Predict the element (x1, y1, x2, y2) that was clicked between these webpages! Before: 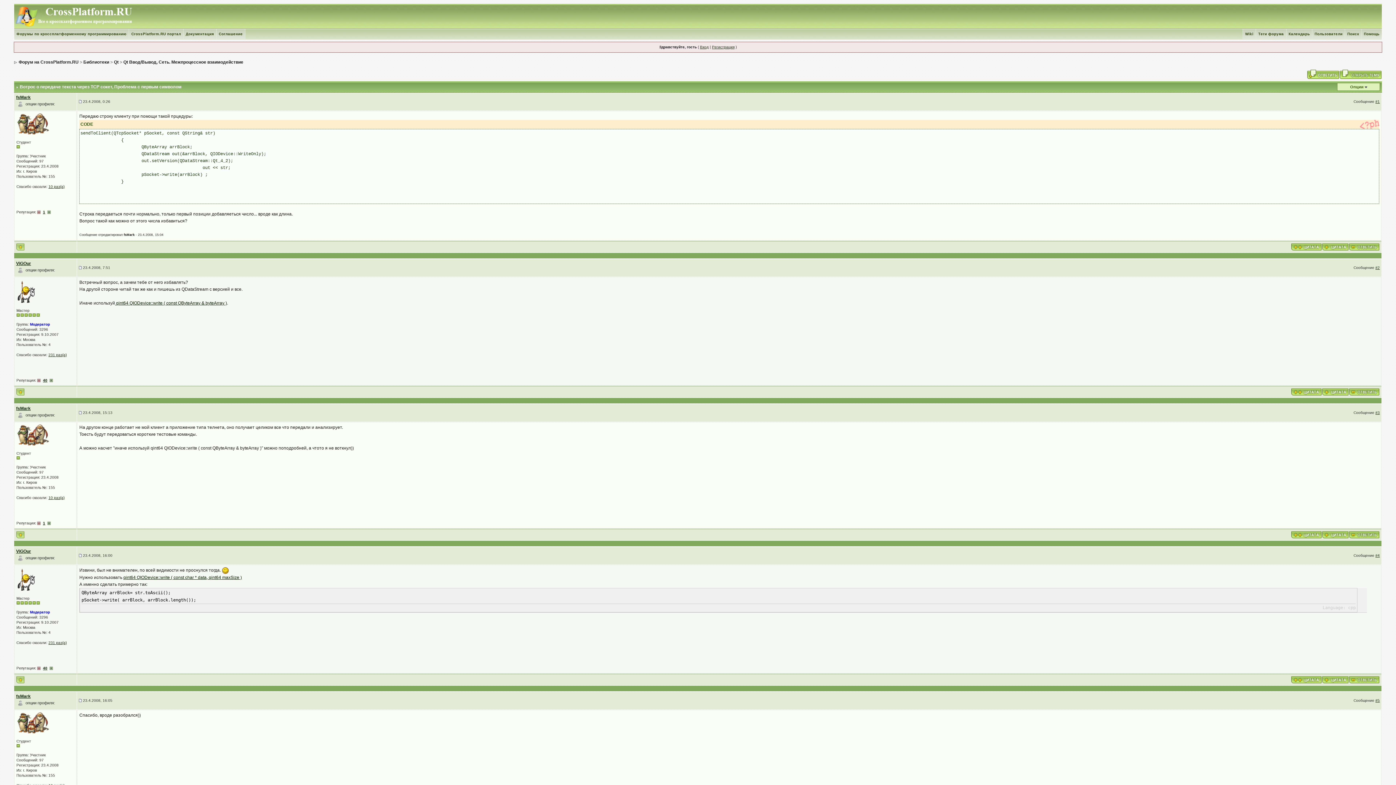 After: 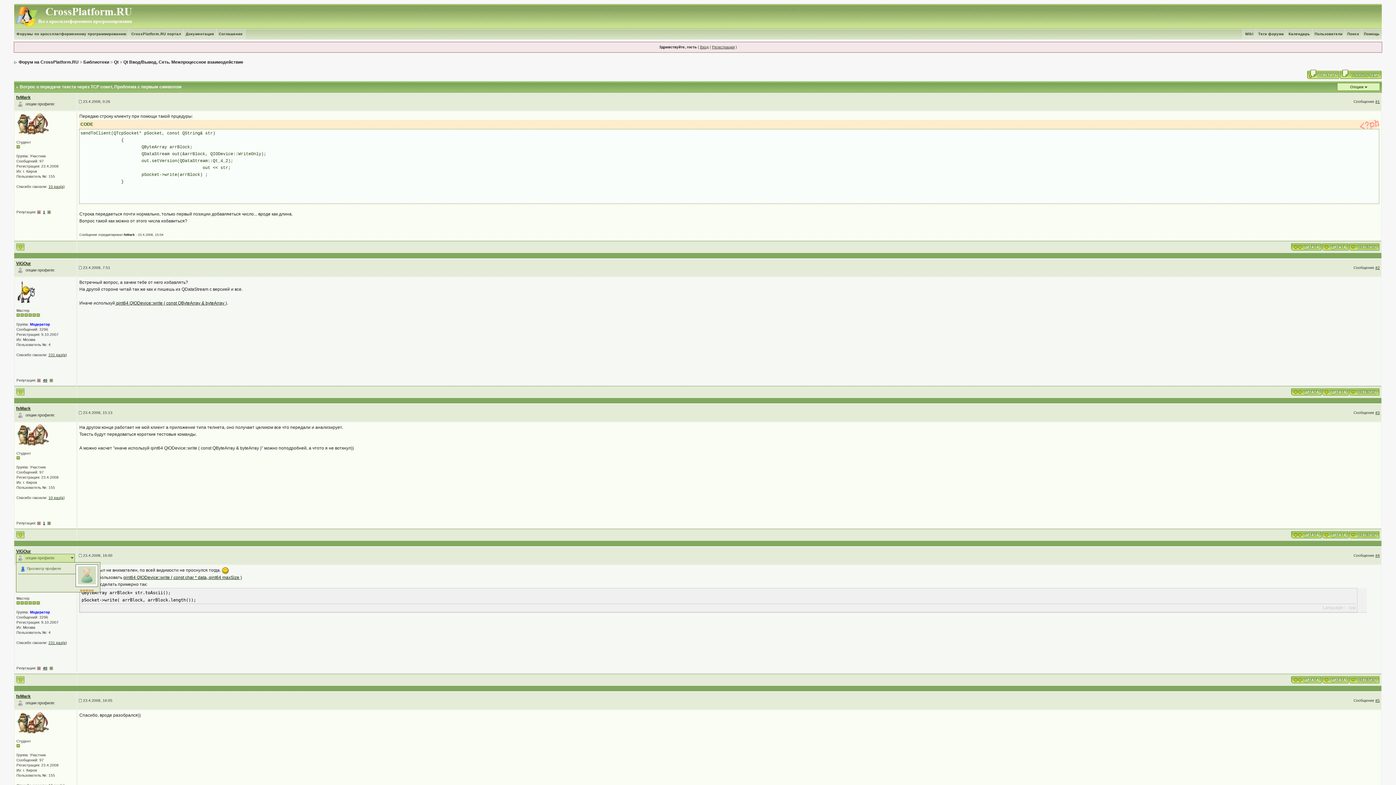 Action: bbox: (17, 556, 23, 560)